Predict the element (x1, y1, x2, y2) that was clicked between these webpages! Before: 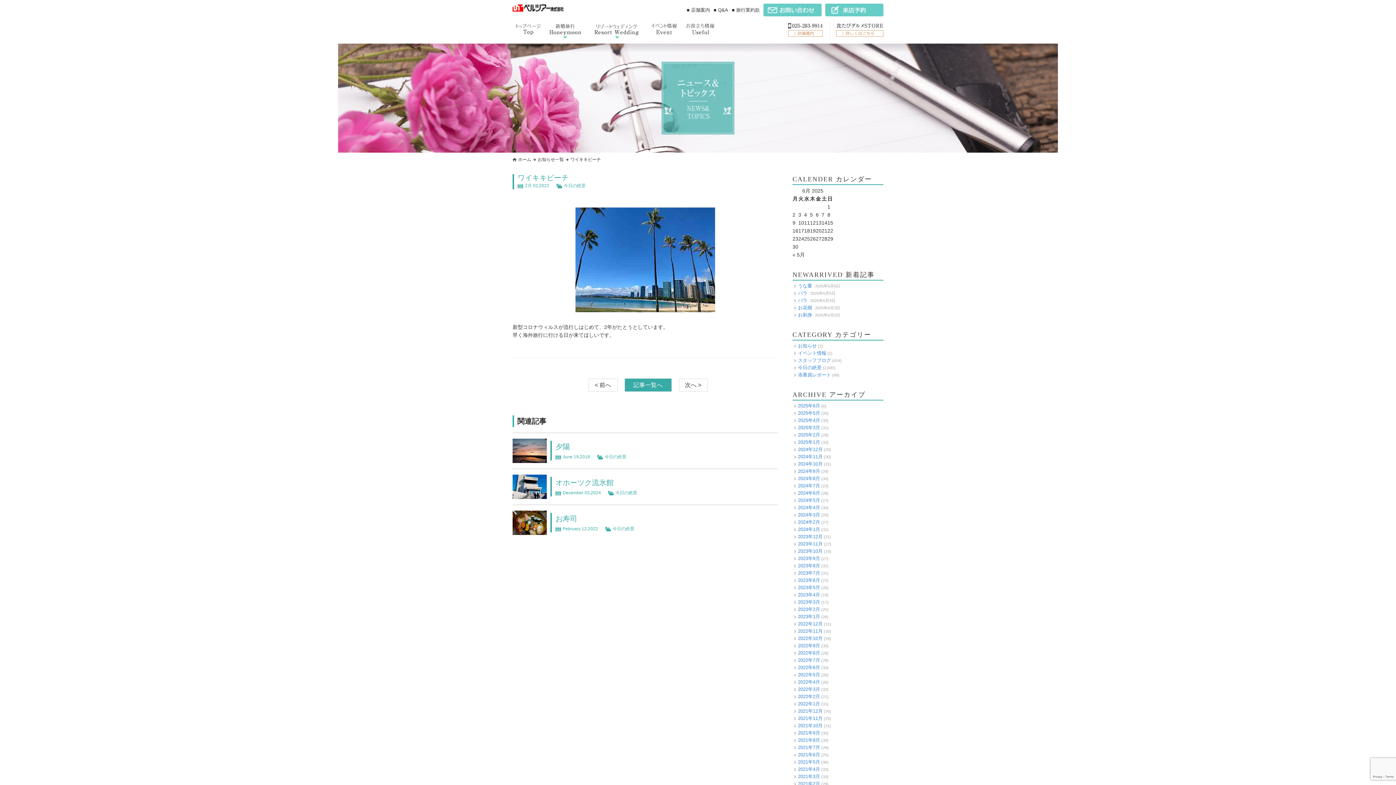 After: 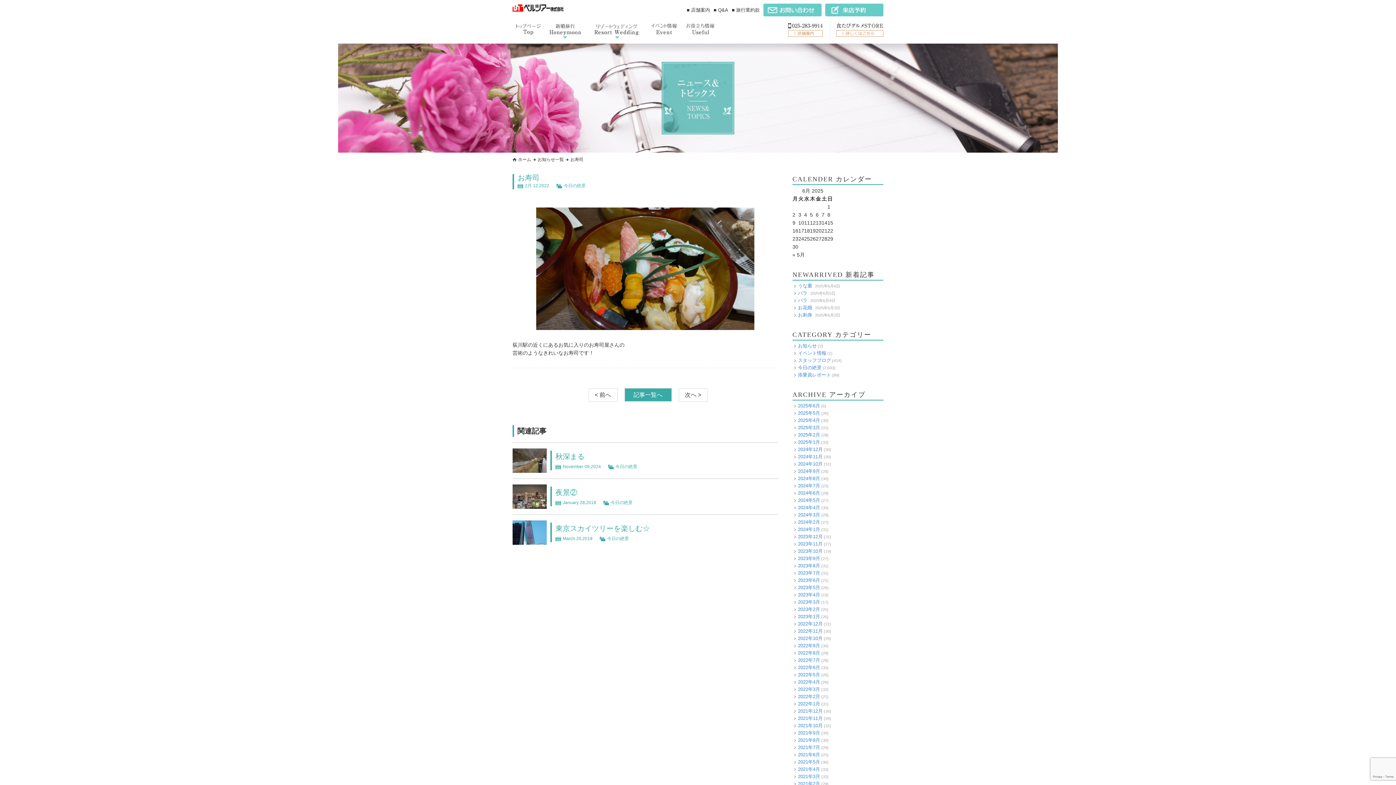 Action: label: お寿司 bbox: (555, 515, 577, 523)